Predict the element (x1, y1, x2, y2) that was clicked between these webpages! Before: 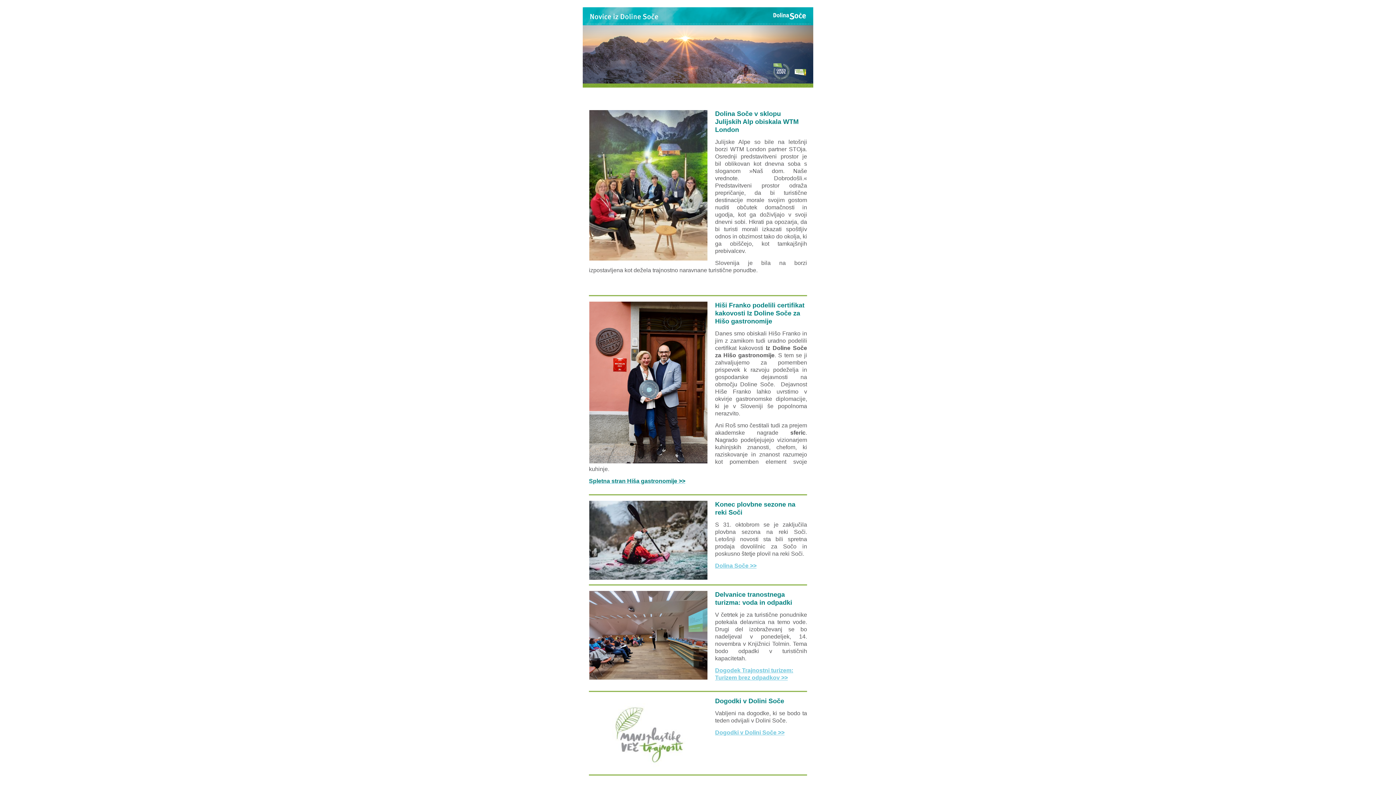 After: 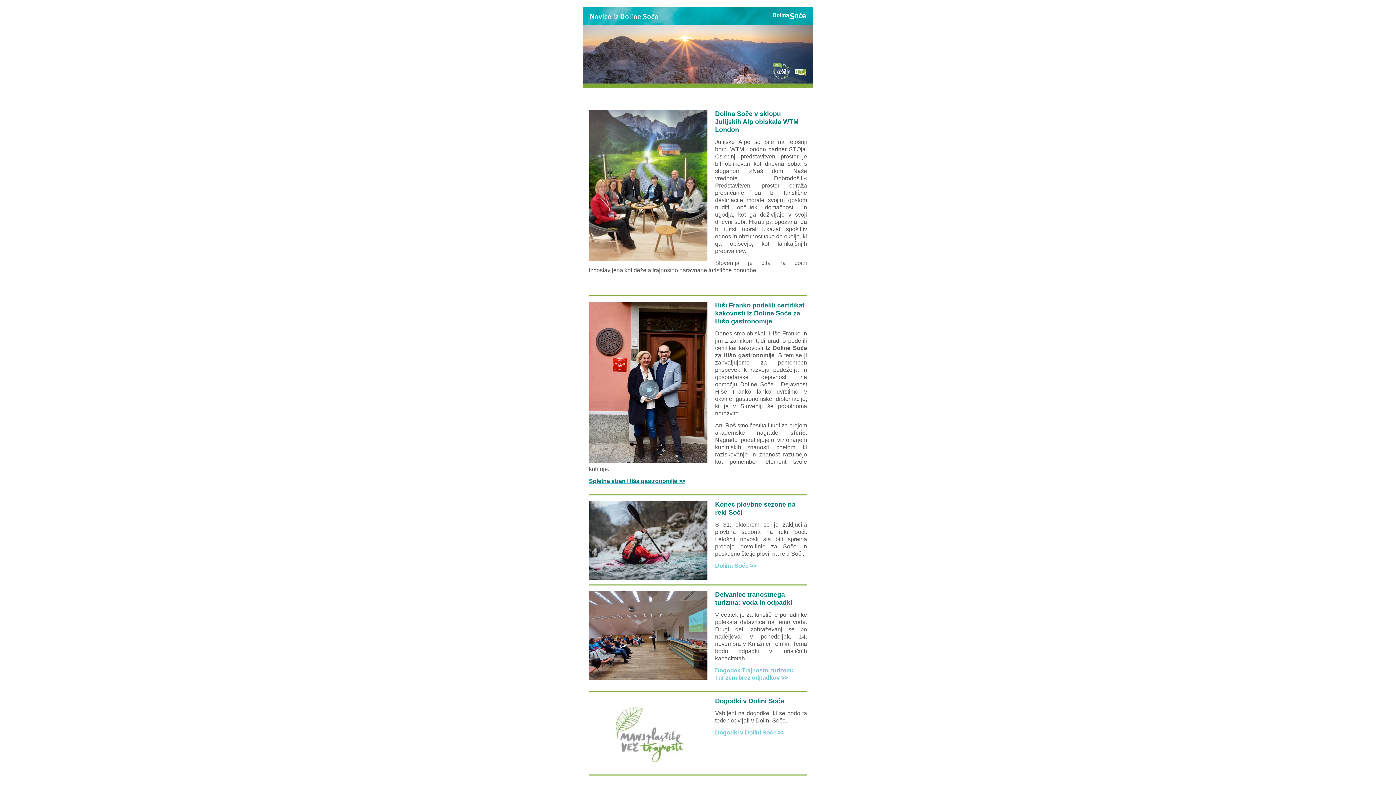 Action: bbox: (715, 301, 804, 325) label: Hiši Franko podelili certifikat kakovosti Iz Doline Soče za Hišo gastronomije 